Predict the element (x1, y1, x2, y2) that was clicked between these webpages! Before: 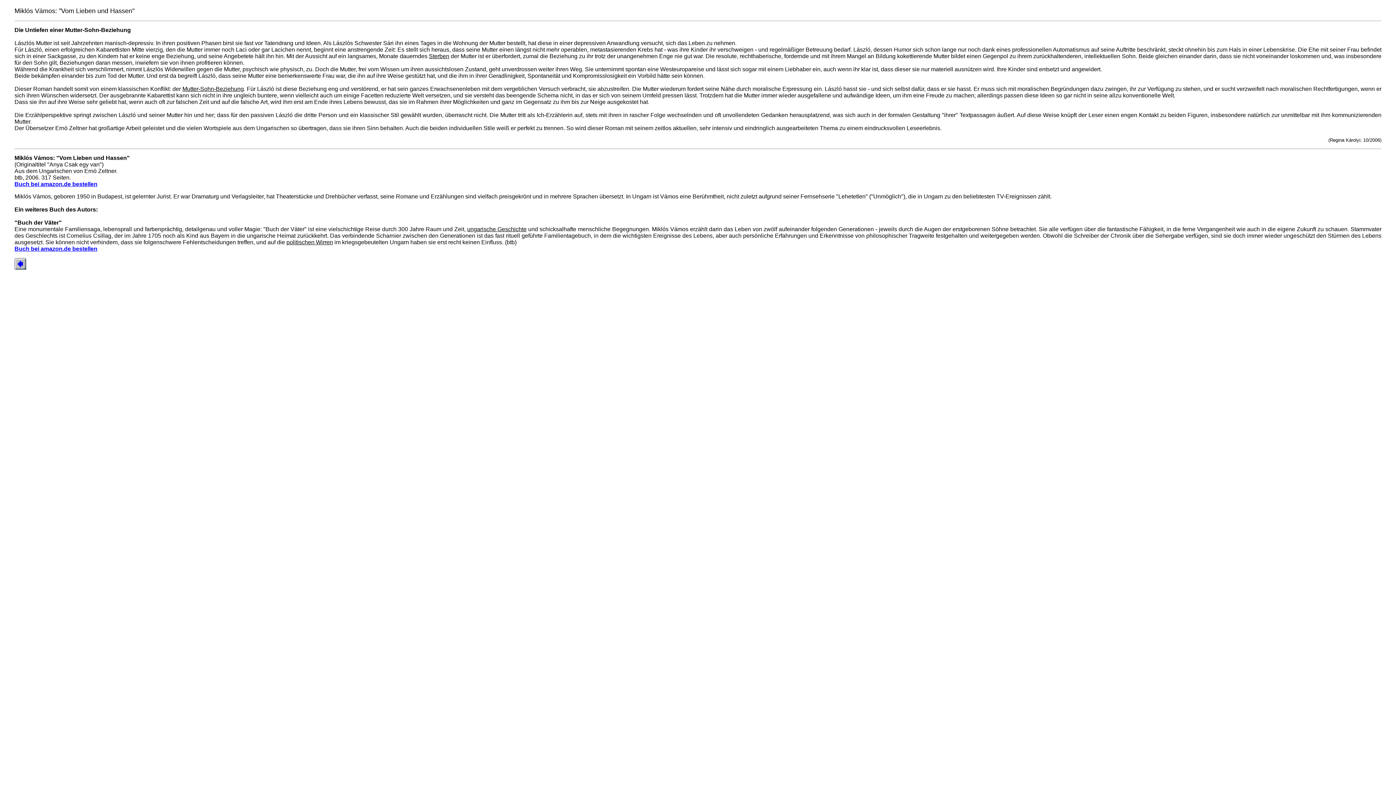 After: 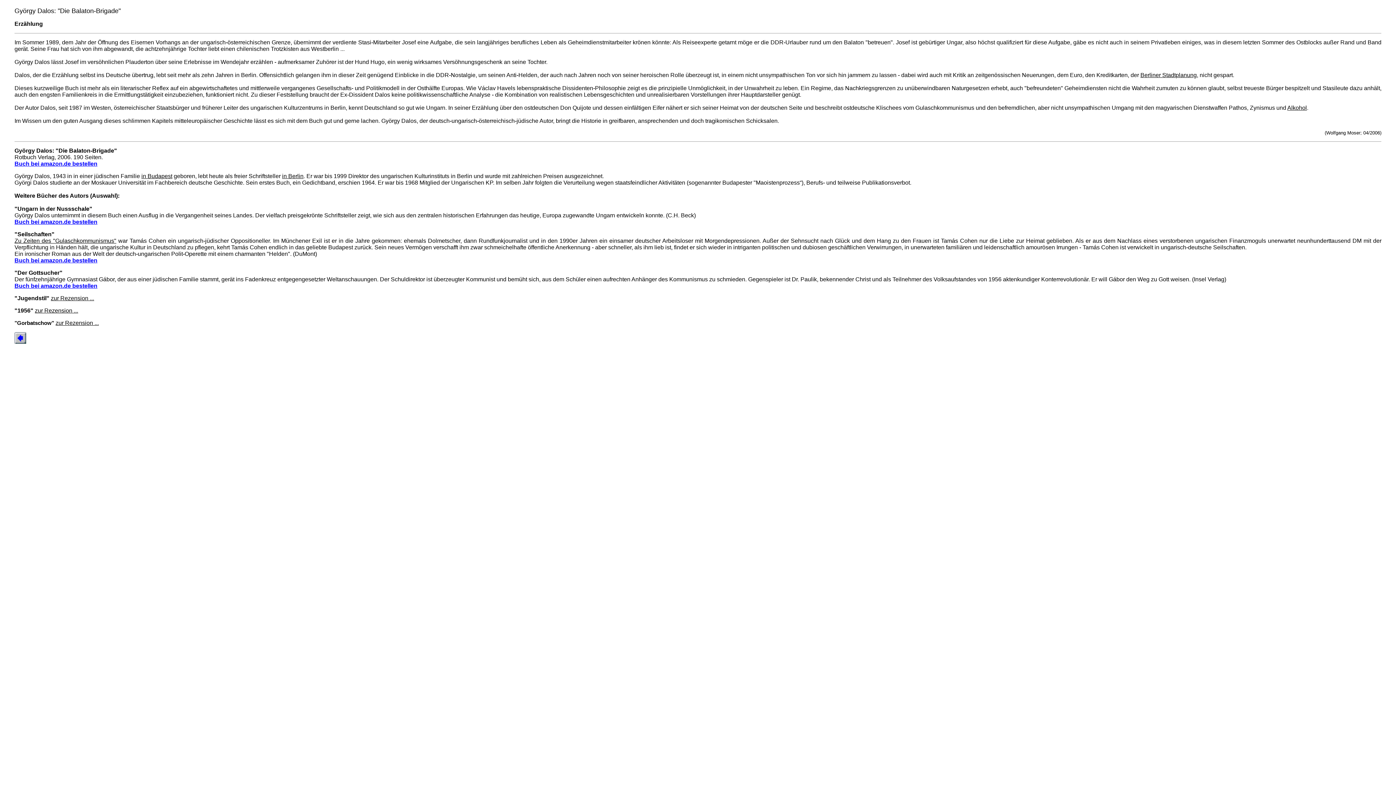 Action: label: politischen Wirren bbox: (286, 239, 333, 245)